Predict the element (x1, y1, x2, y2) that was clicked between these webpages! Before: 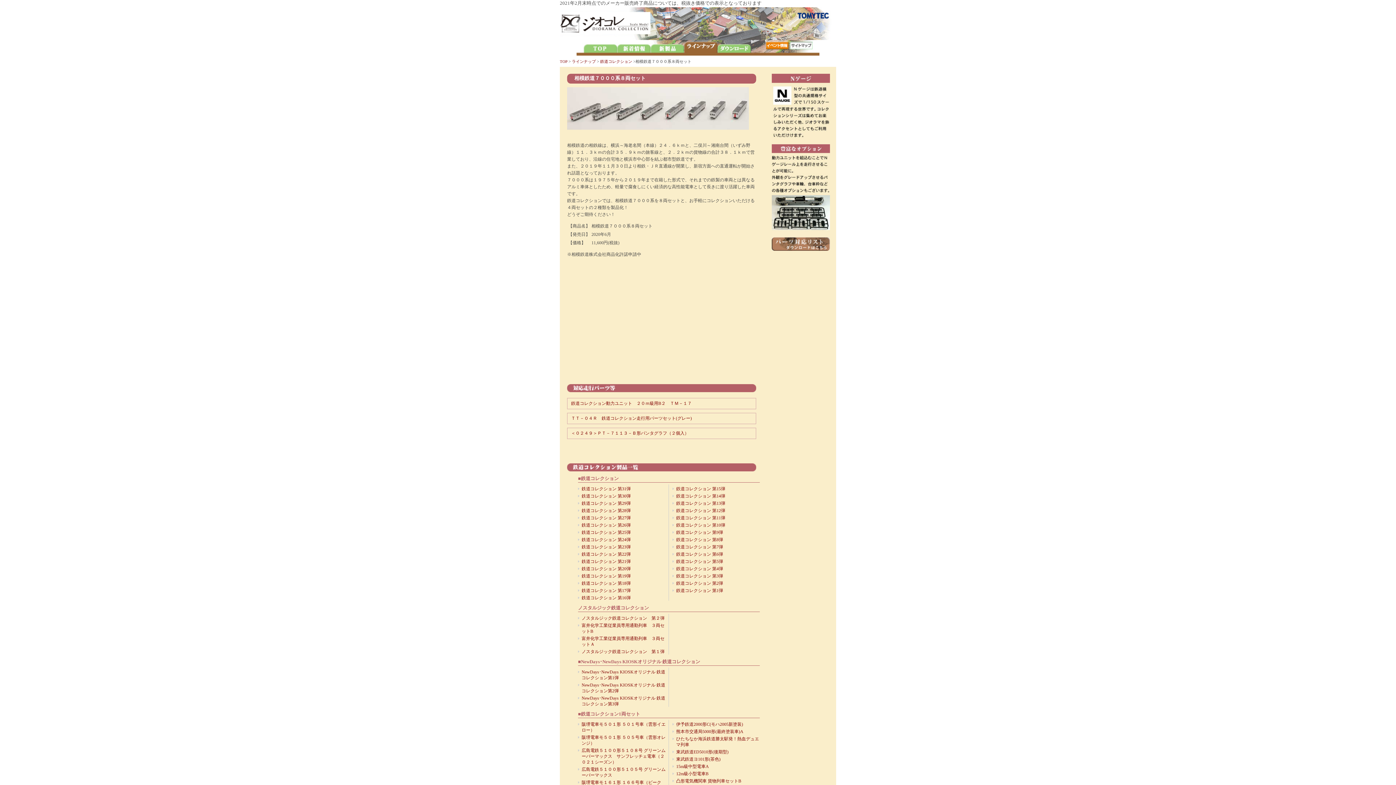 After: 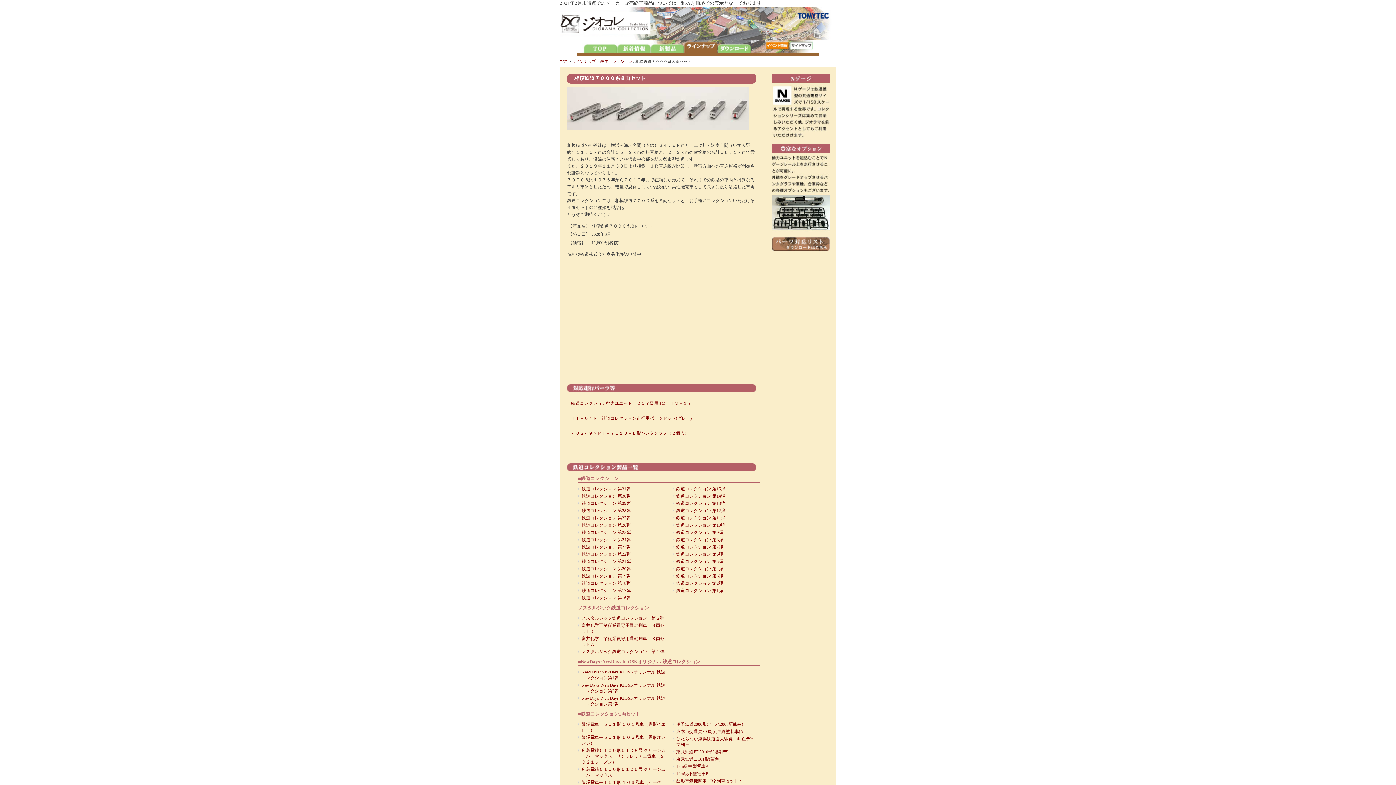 Action: bbox: (766, 51, 790, 56)